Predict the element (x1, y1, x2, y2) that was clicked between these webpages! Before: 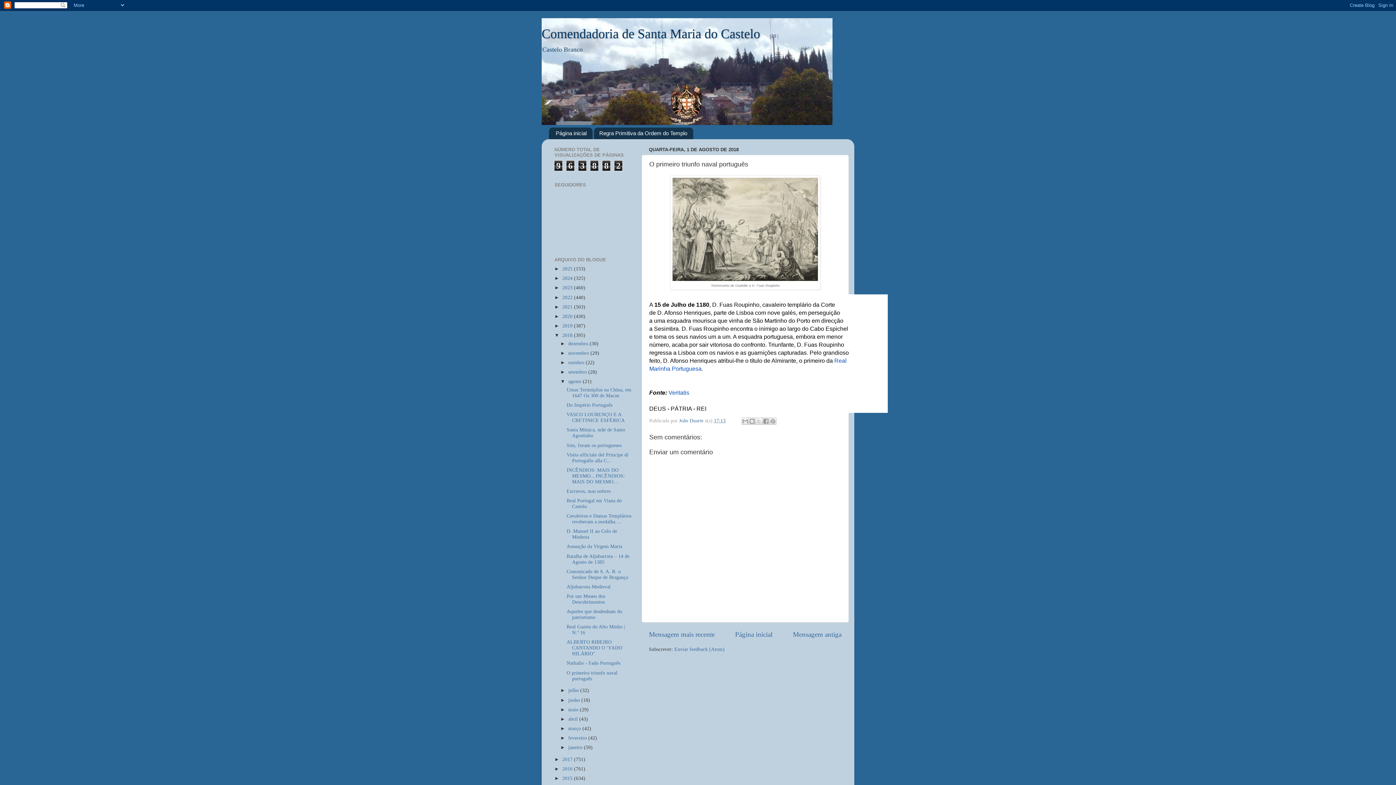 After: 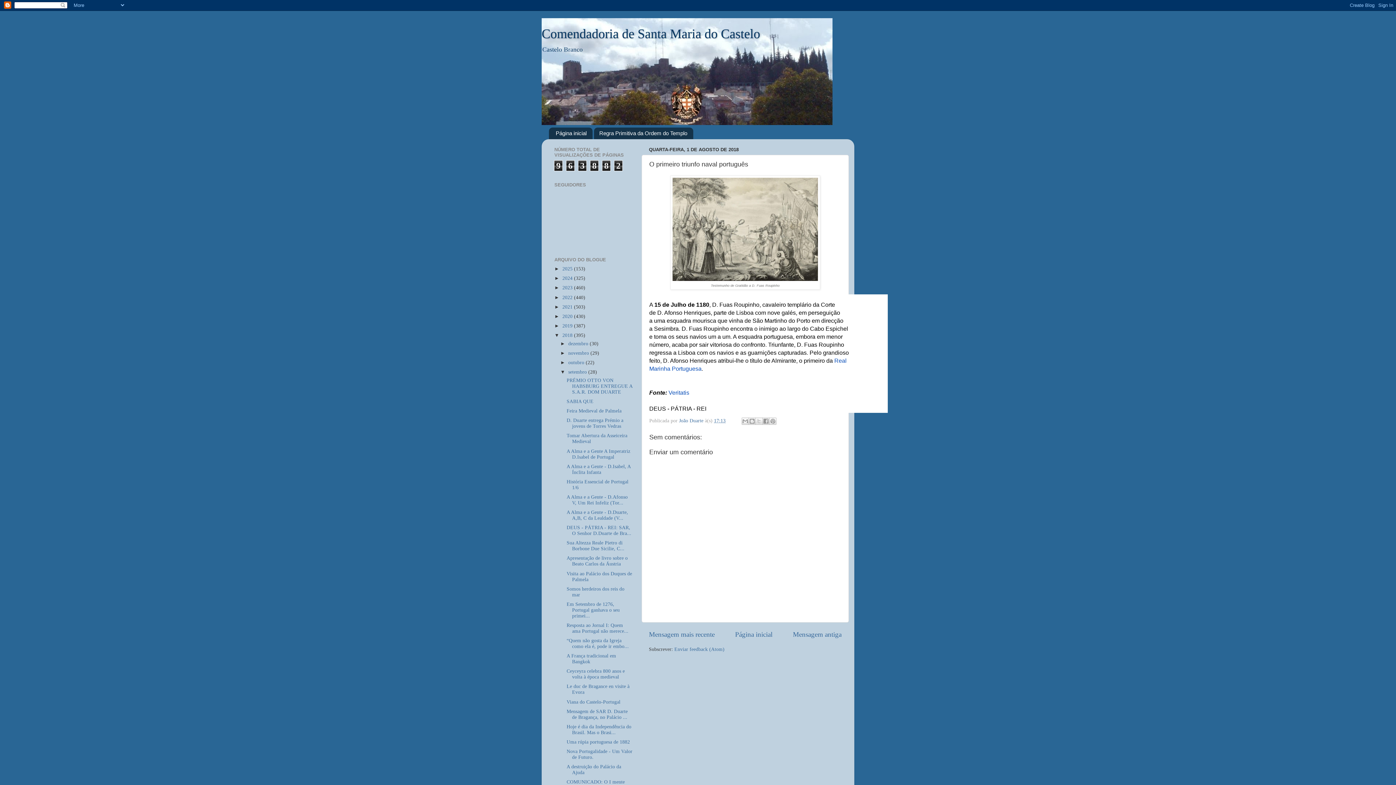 Action: bbox: (560, 369, 568, 374) label: ►  